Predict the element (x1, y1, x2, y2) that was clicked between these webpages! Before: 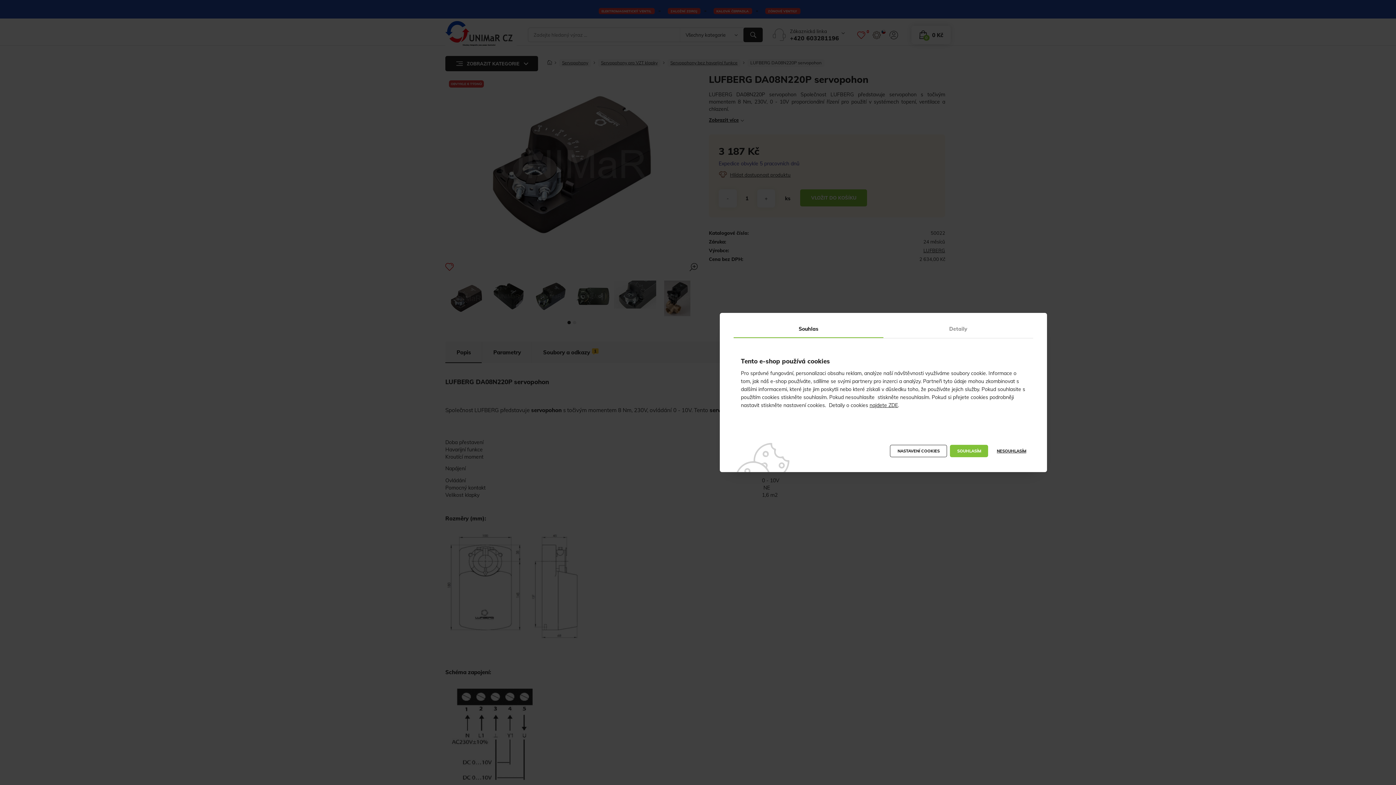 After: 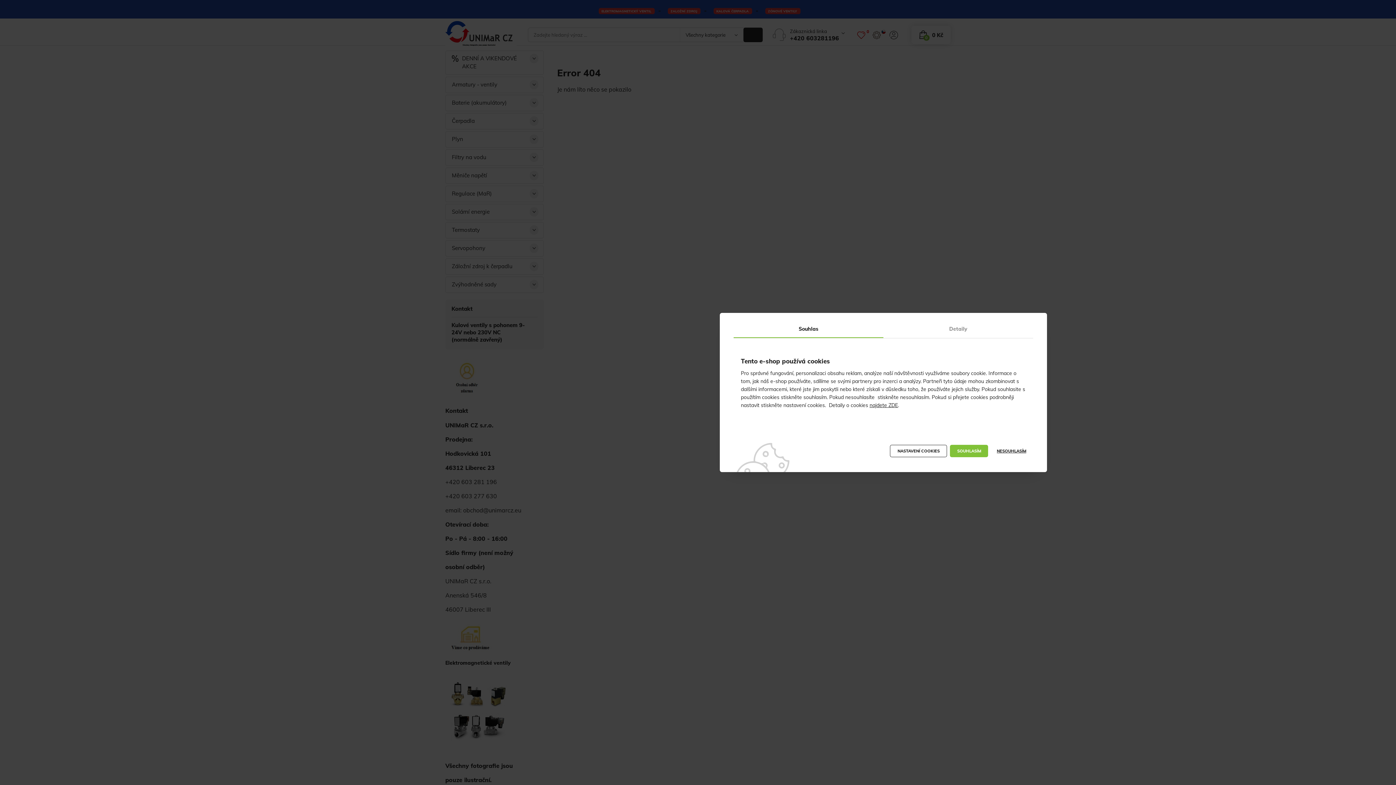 Action: label: najdete ZDE bbox: (869, 402, 898, 408)